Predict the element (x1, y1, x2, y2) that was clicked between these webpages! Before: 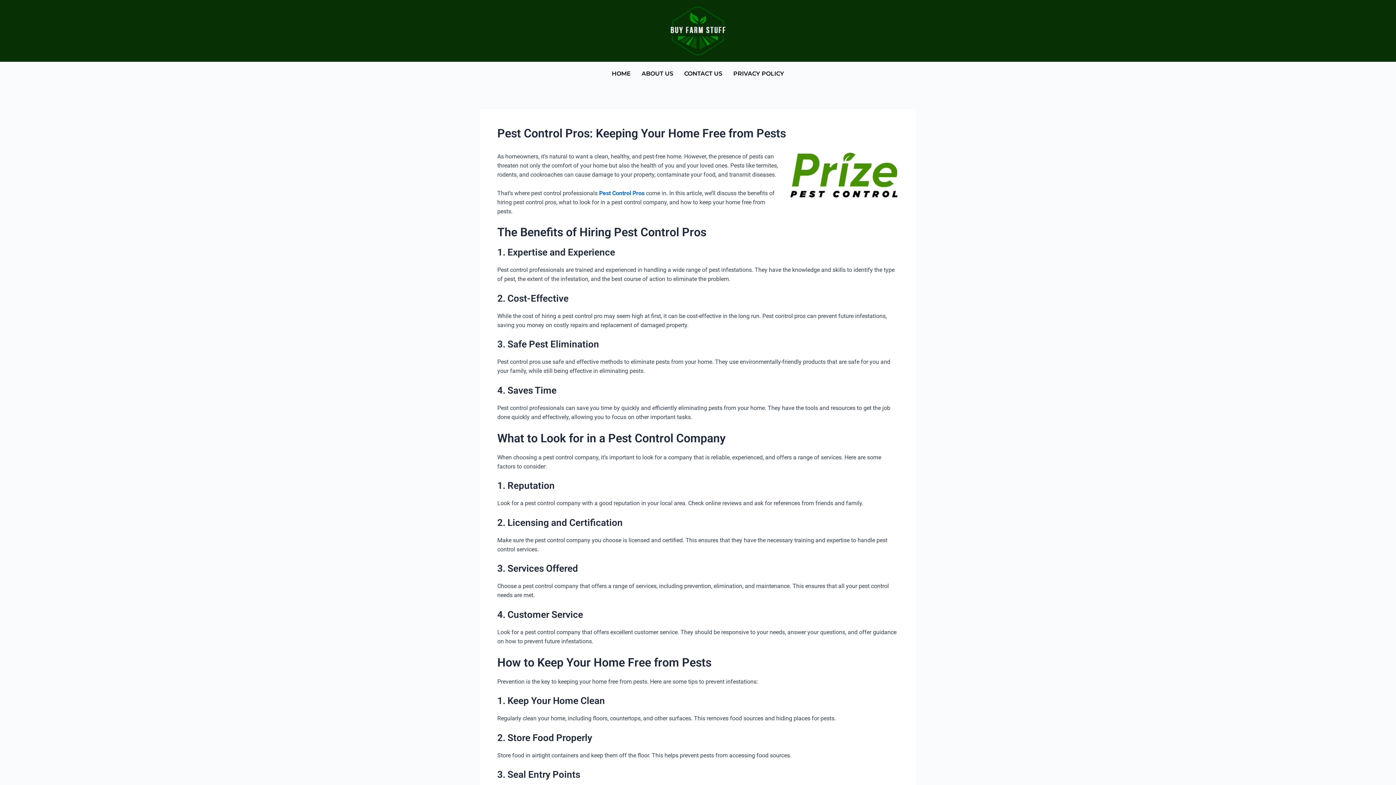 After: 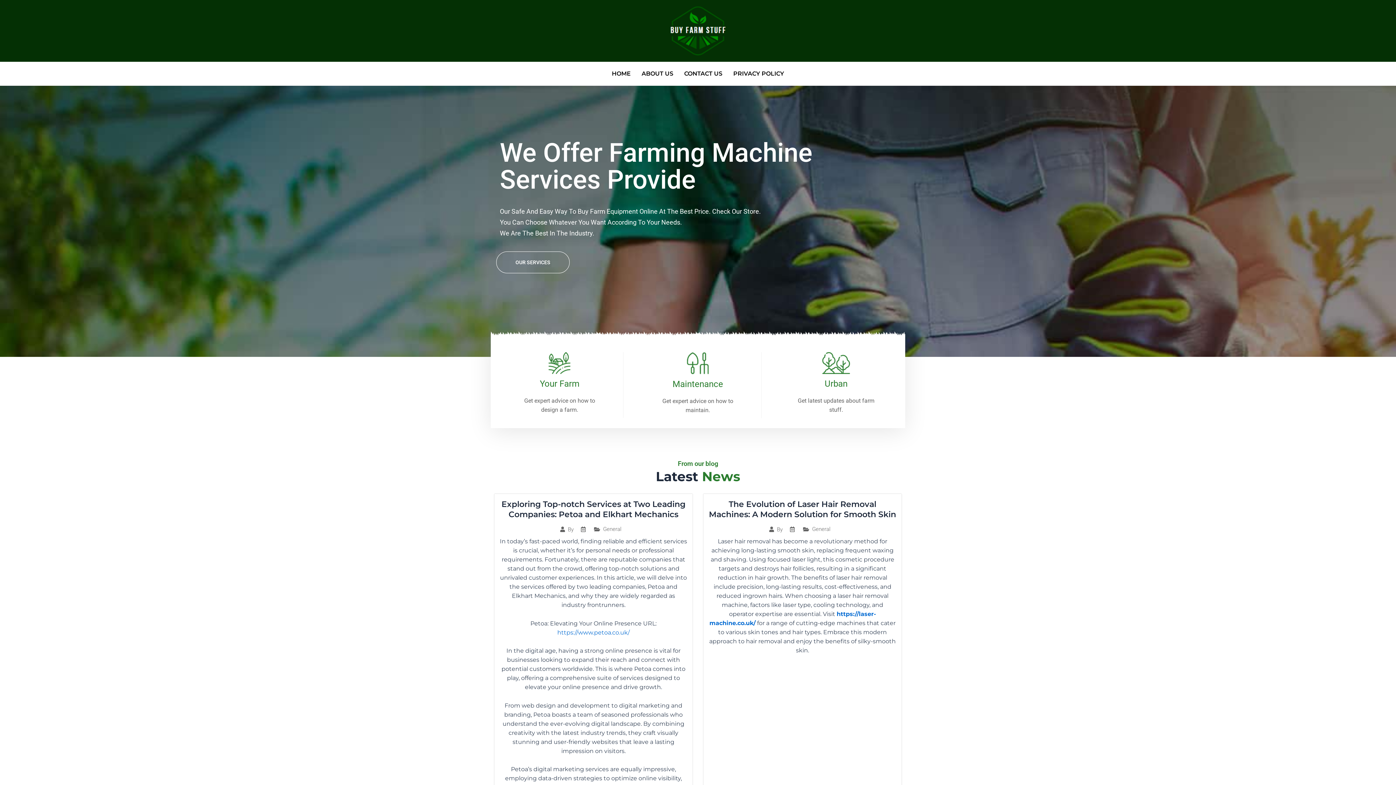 Action: bbox: (632, 3, 763, 58)